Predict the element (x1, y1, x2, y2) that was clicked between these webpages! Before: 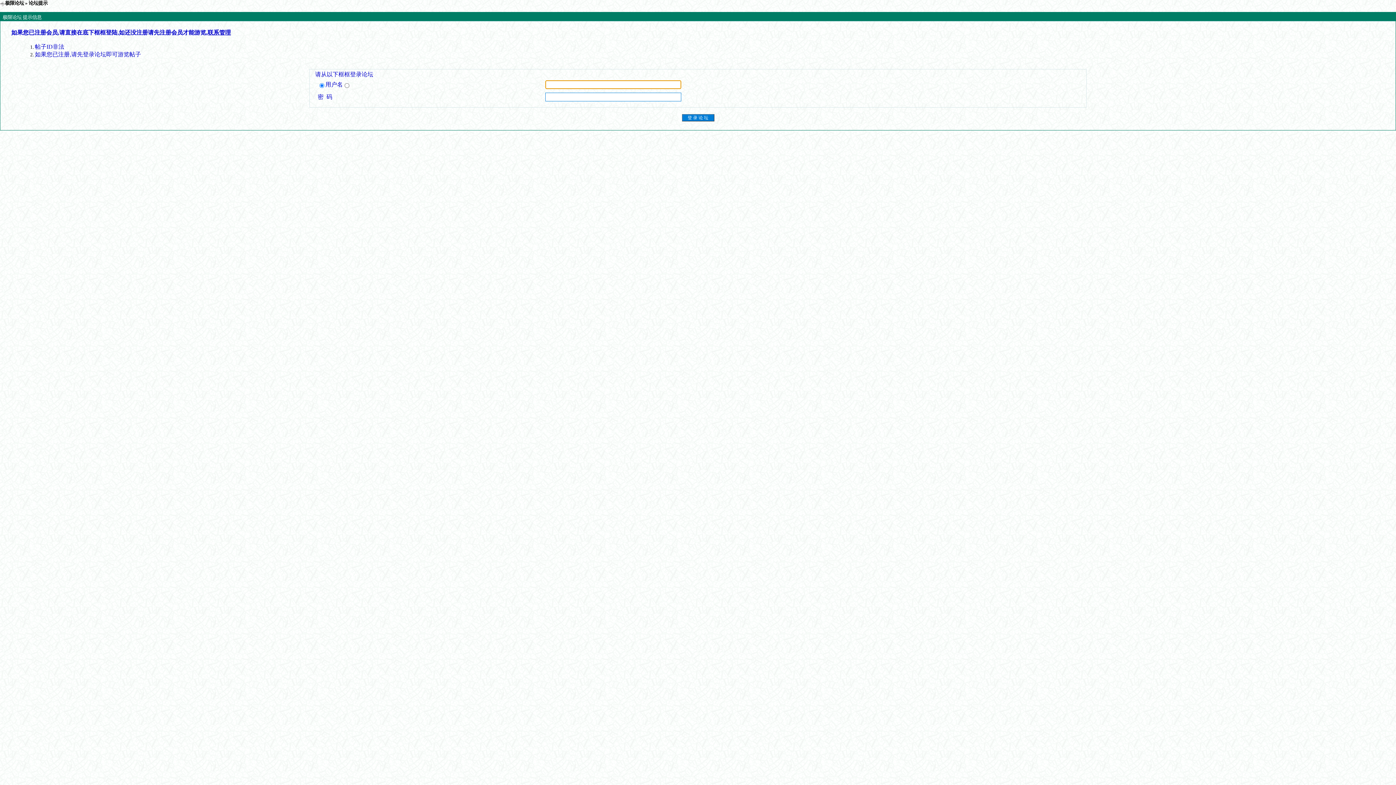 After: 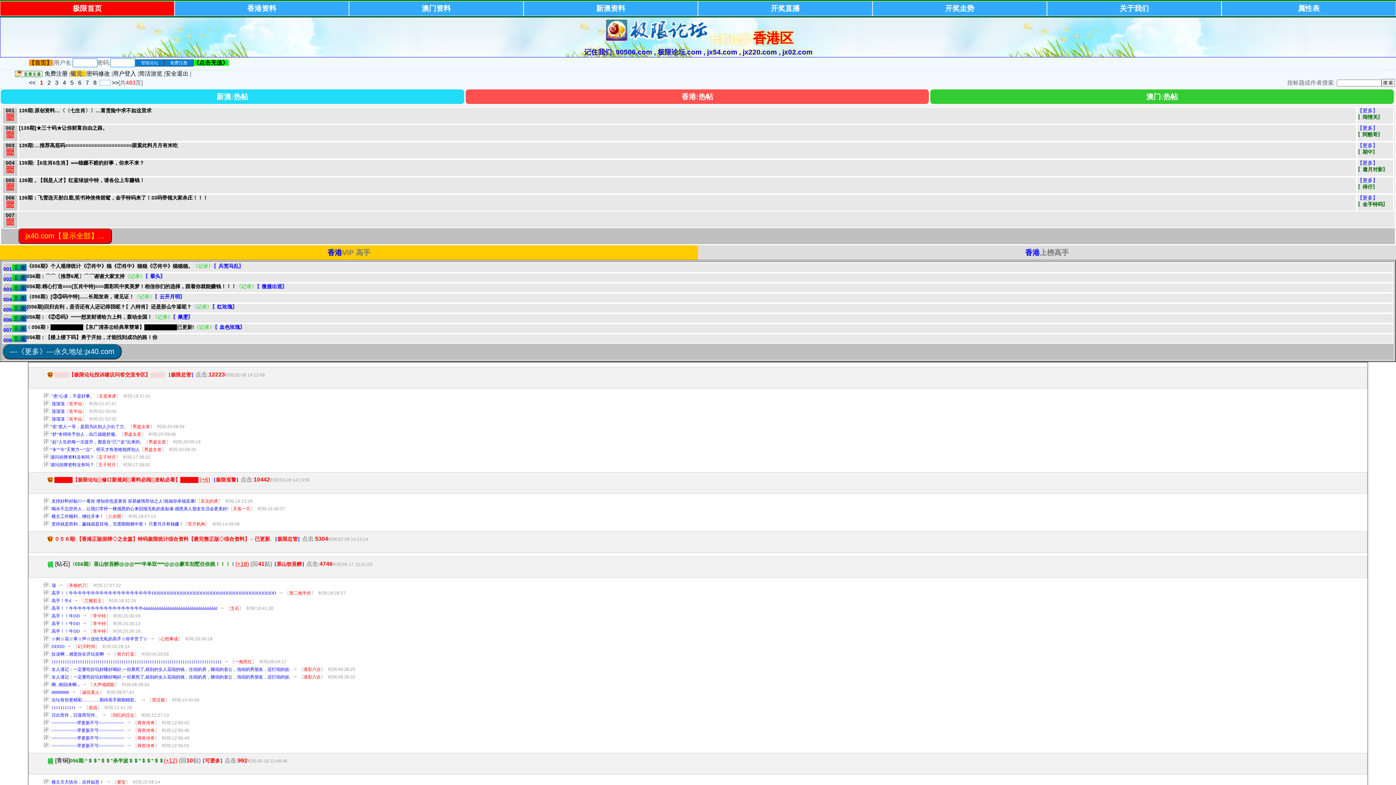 Action: label: 极限论坛 bbox: (5, 0, 24, 5)